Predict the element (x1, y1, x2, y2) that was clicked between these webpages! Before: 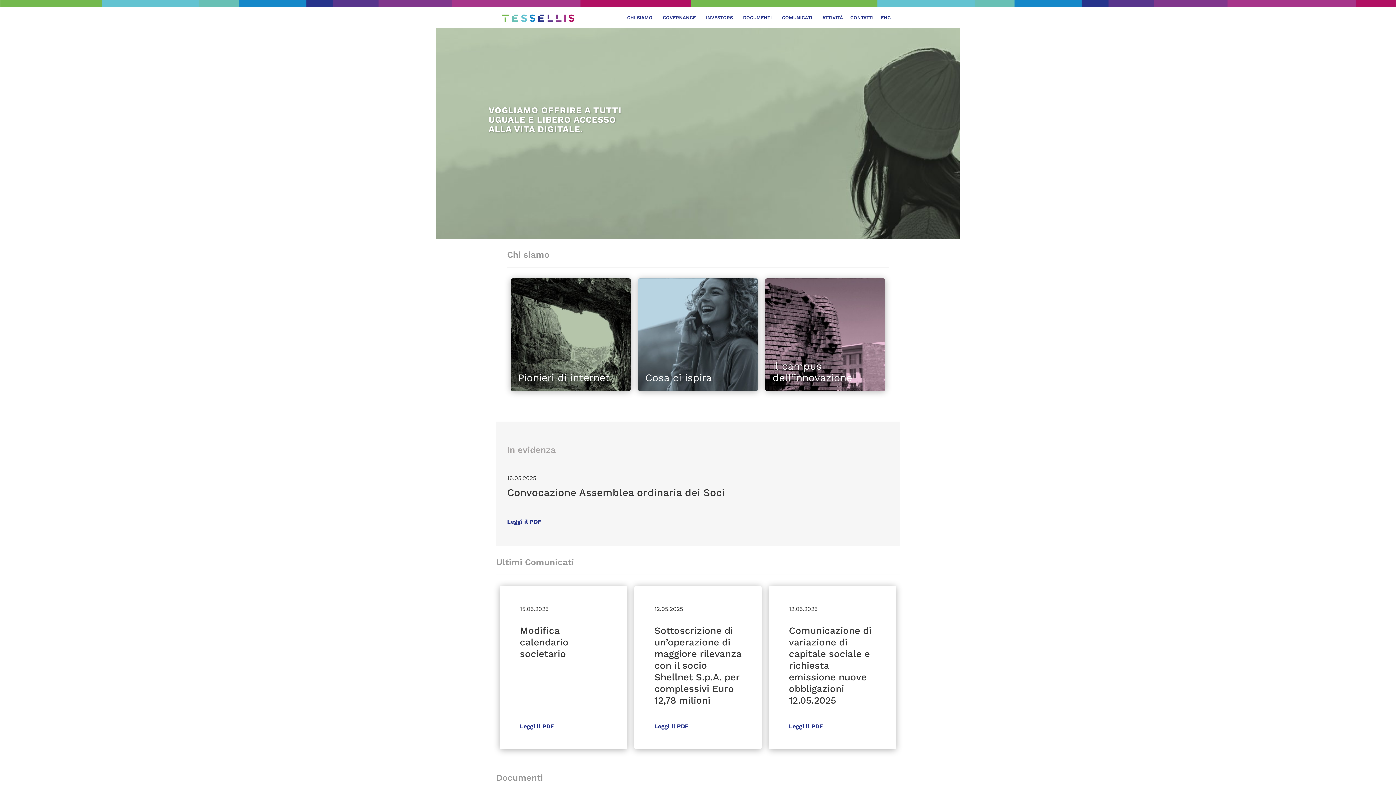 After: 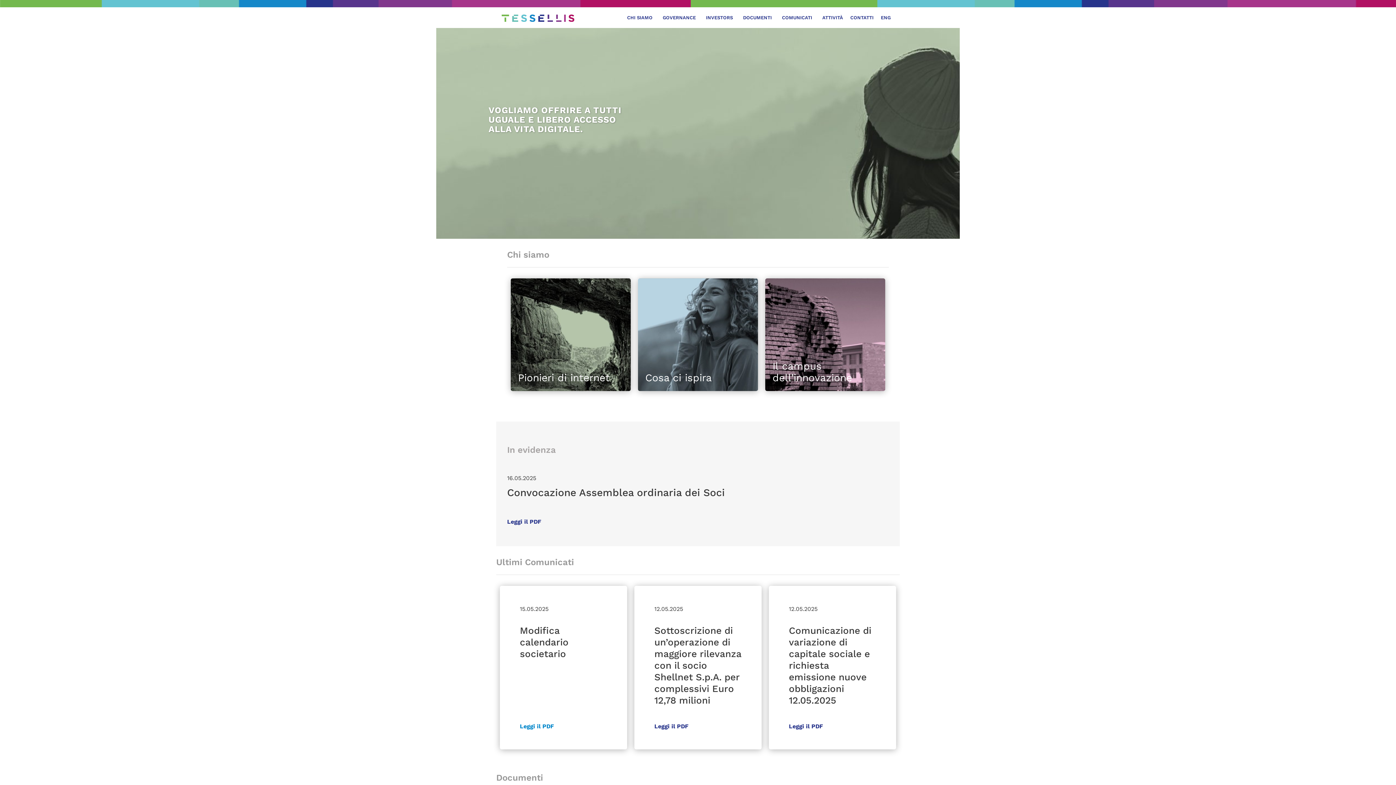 Action: bbox: (520, 723, 554, 730) label: Leggi il PDF